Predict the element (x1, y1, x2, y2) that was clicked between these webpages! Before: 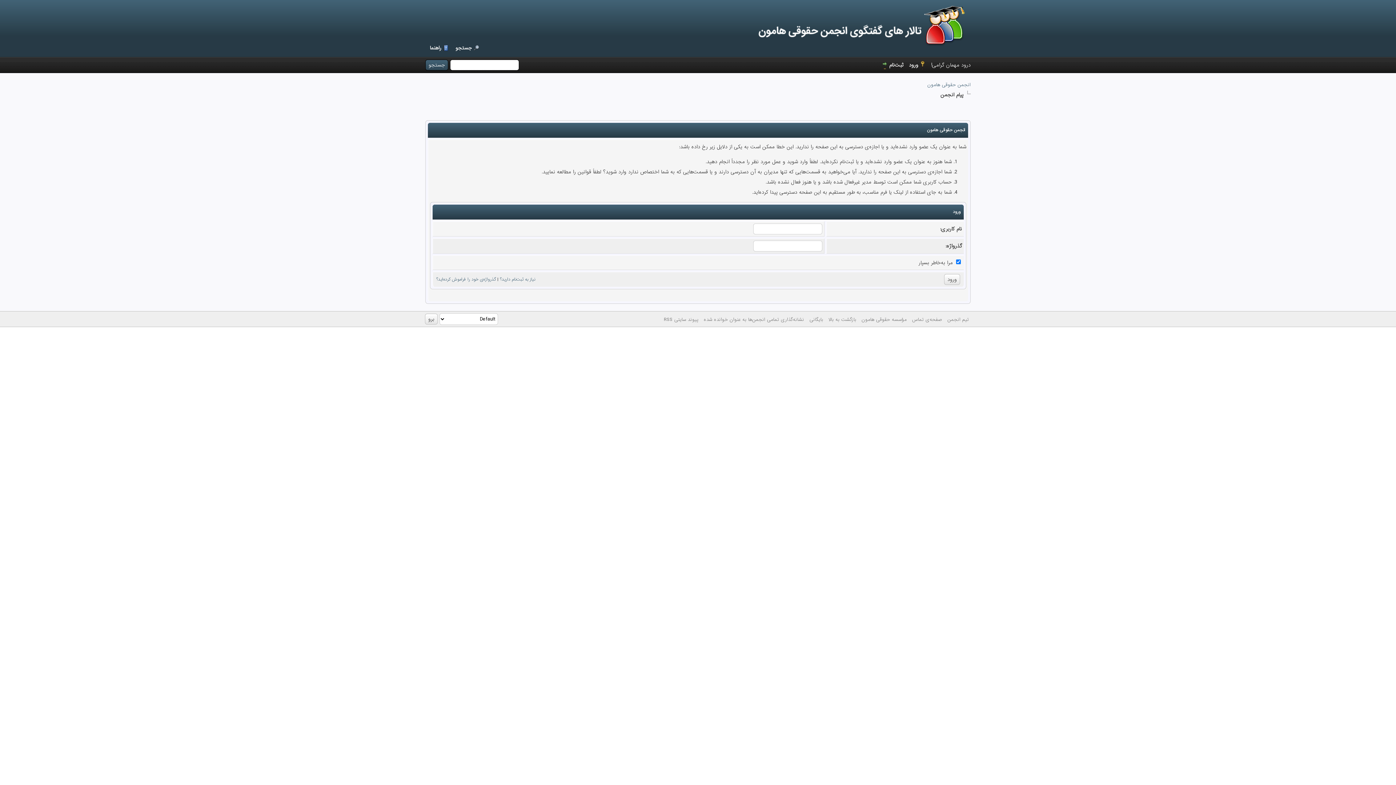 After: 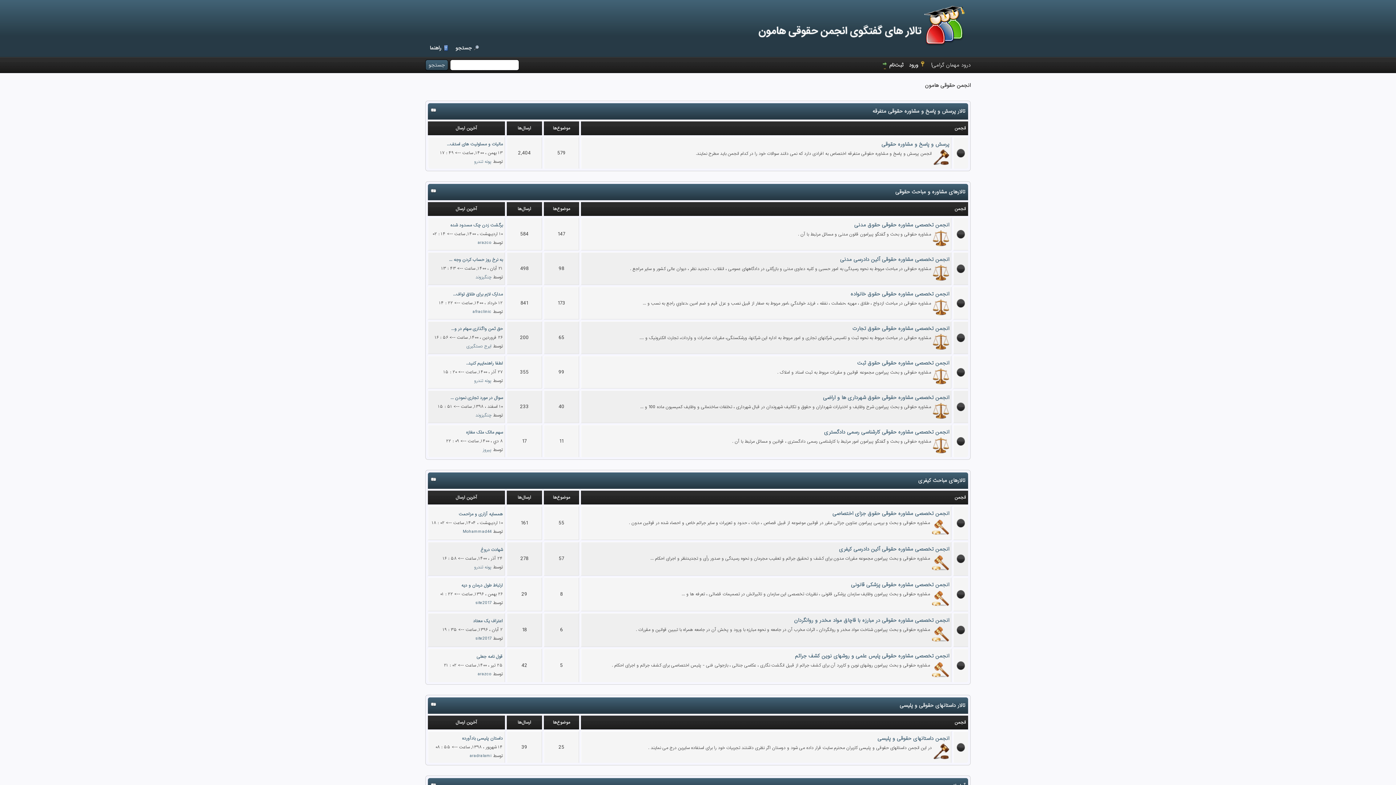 Action: bbox: (927, 81, 970, 88) label: انجمن حقوقی هامون